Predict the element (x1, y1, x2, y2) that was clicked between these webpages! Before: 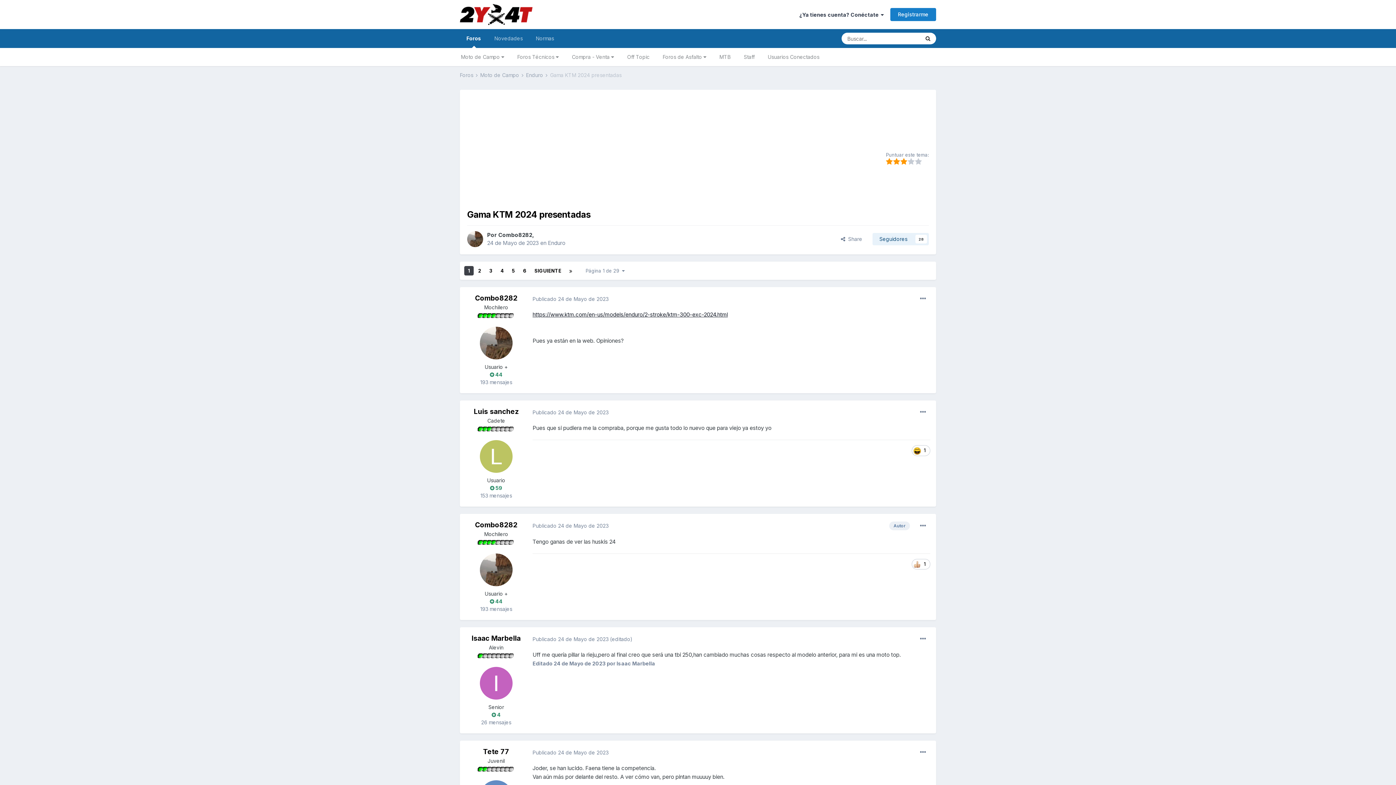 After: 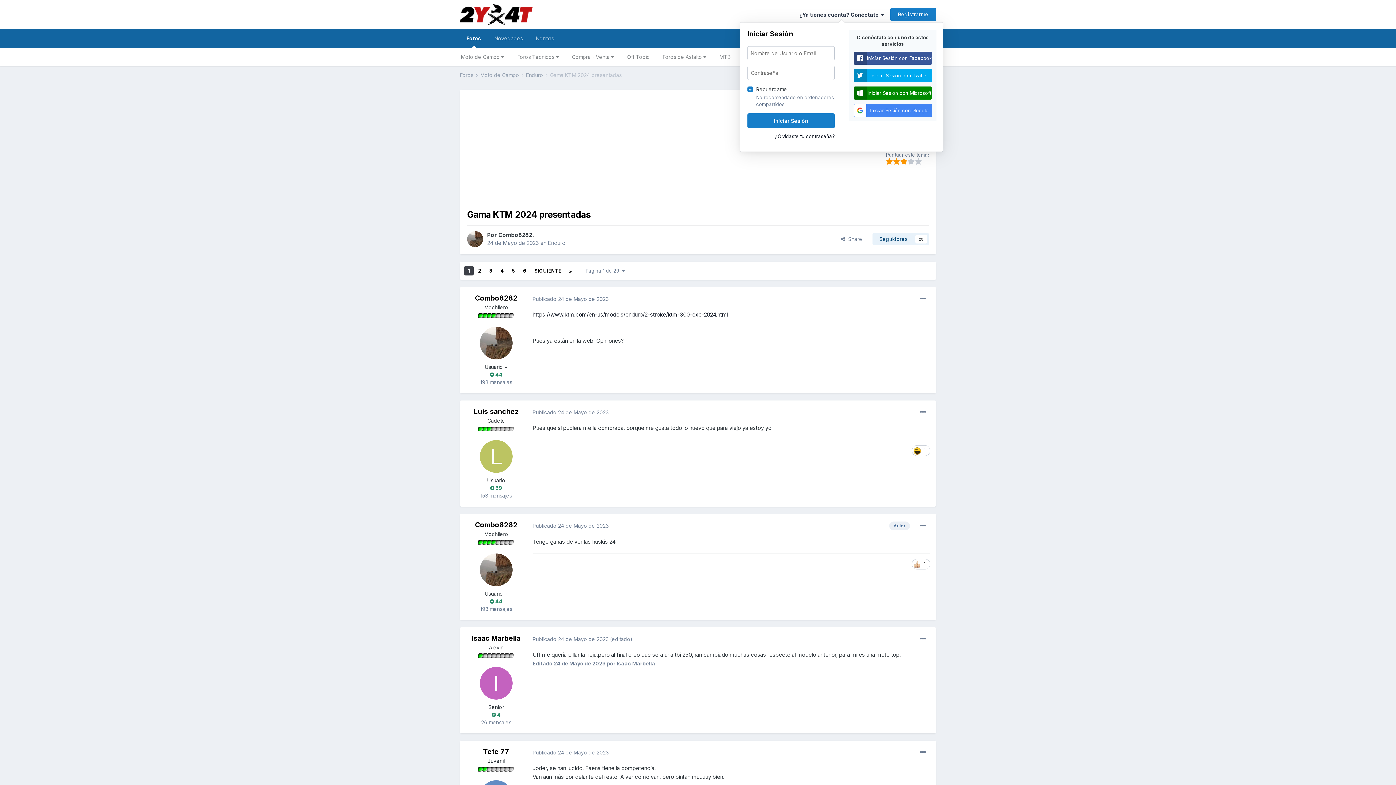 Action: bbox: (799, 11, 884, 17) label: ¿Ya tienes cuenta? Conéctate  